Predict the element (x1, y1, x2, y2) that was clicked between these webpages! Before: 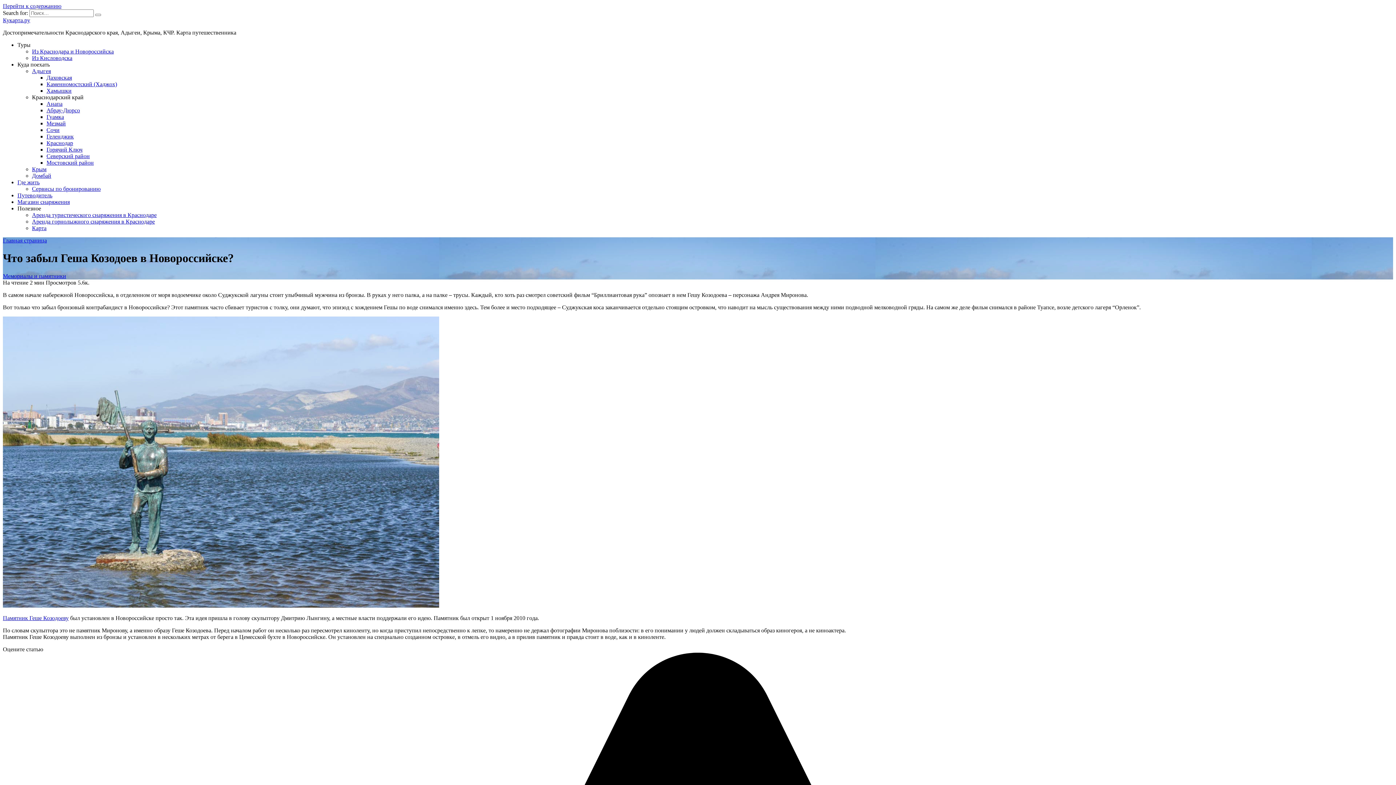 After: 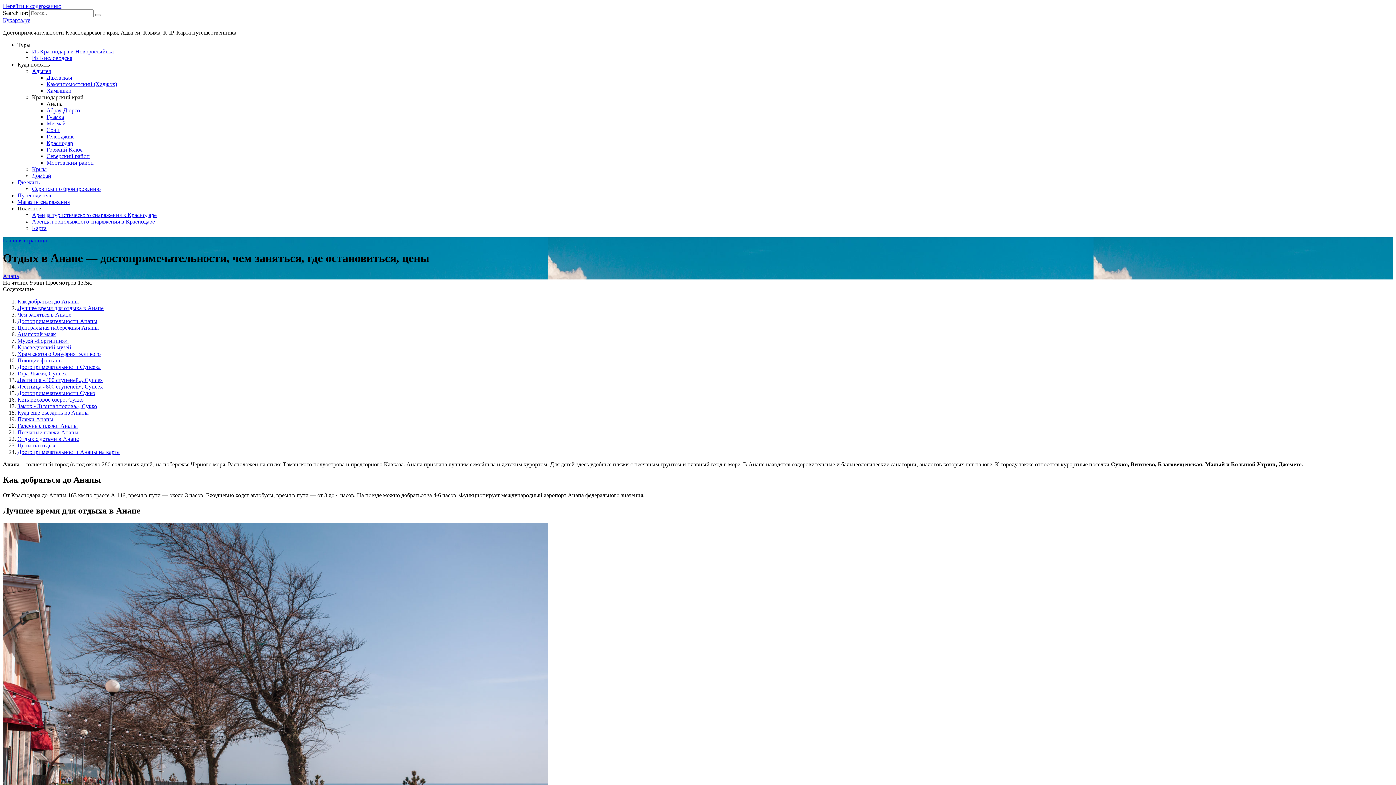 Action: label: Анапа bbox: (46, 100, 62, 106)